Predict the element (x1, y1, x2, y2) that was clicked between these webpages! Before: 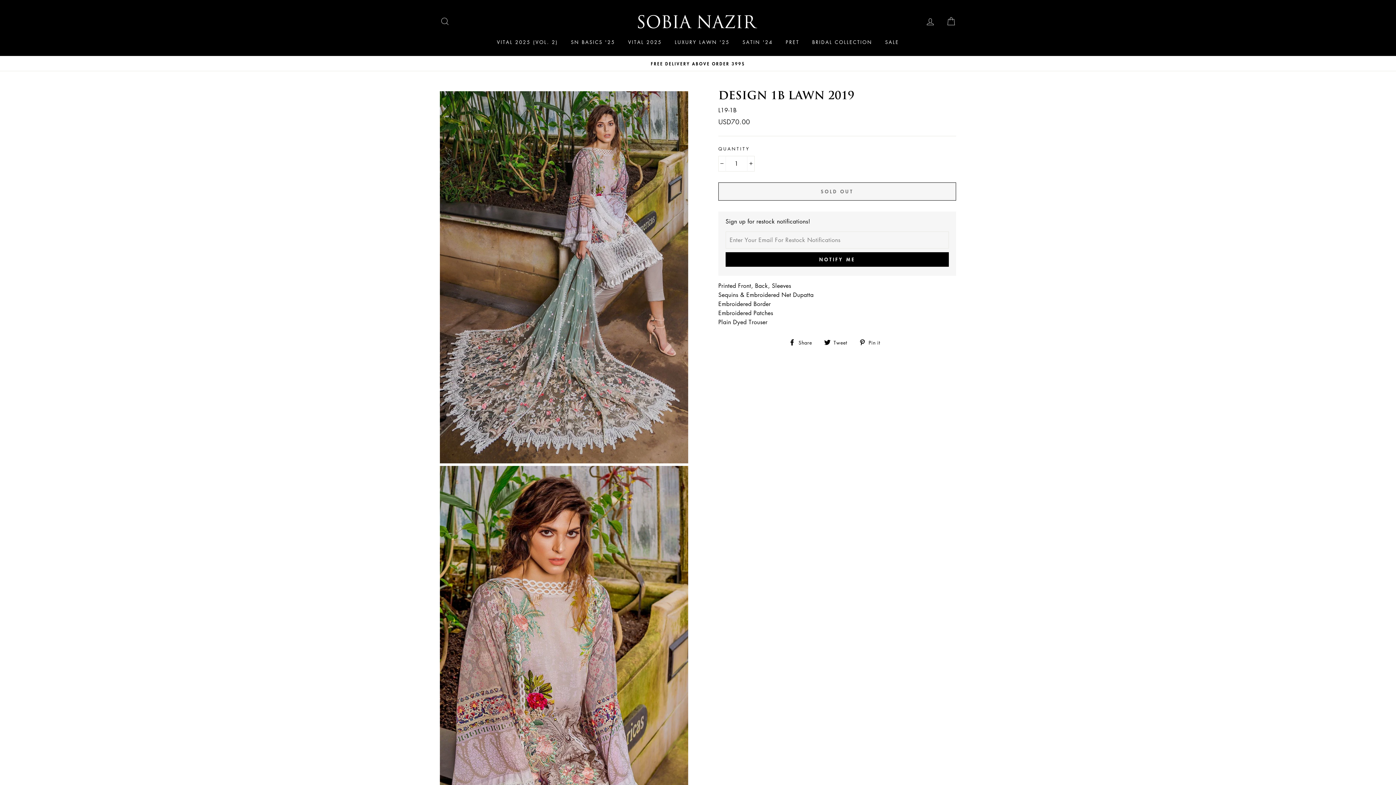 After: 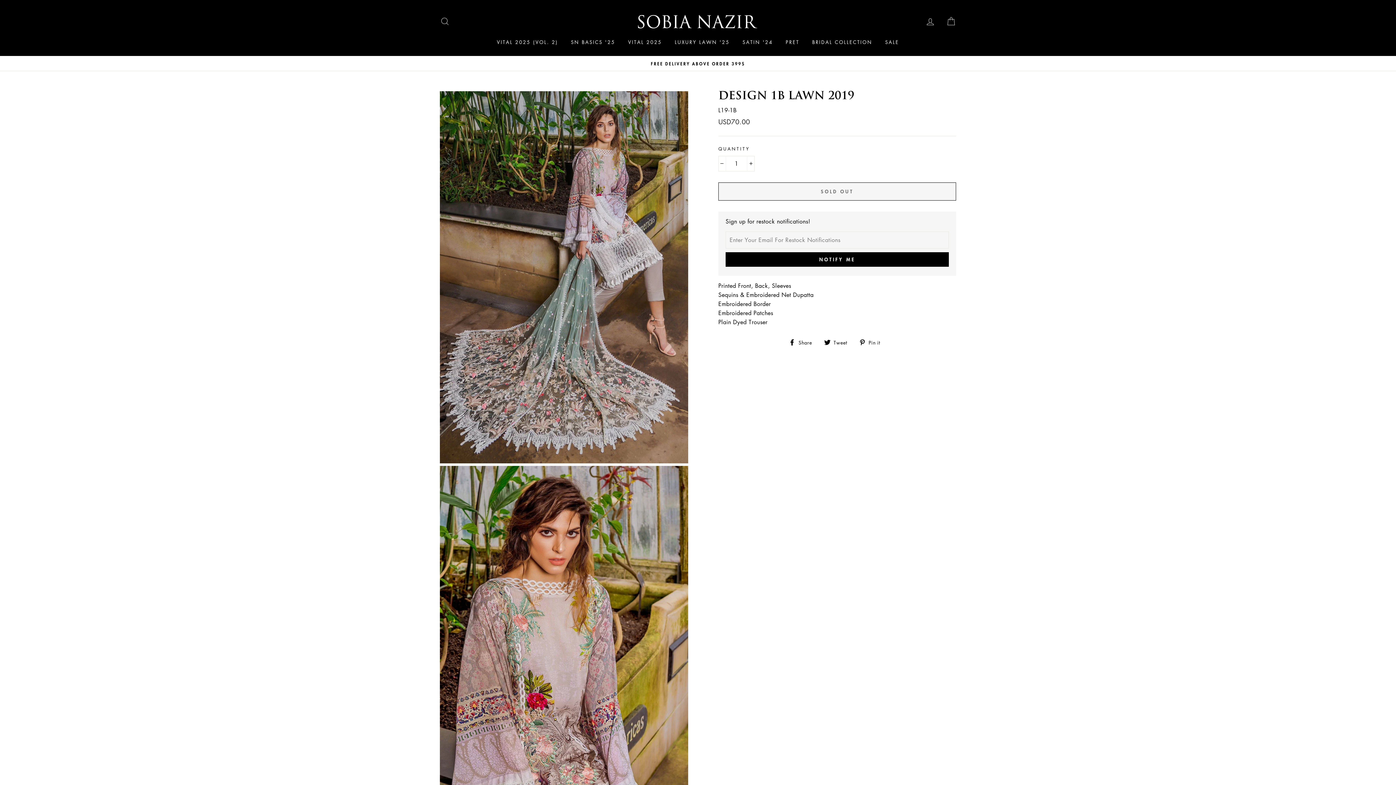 Action: bbox: (789, 337, 817, 346) label:  Share
Share on Facebook